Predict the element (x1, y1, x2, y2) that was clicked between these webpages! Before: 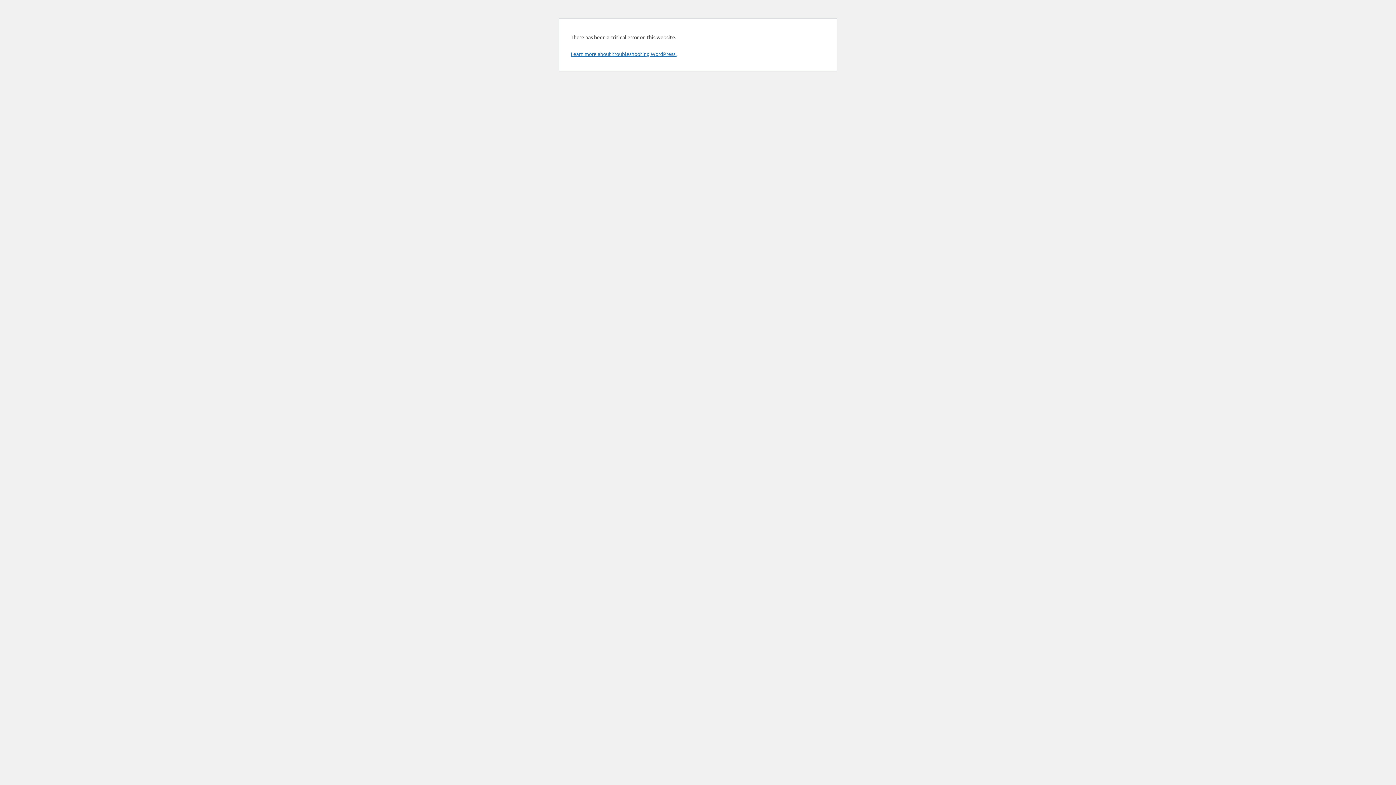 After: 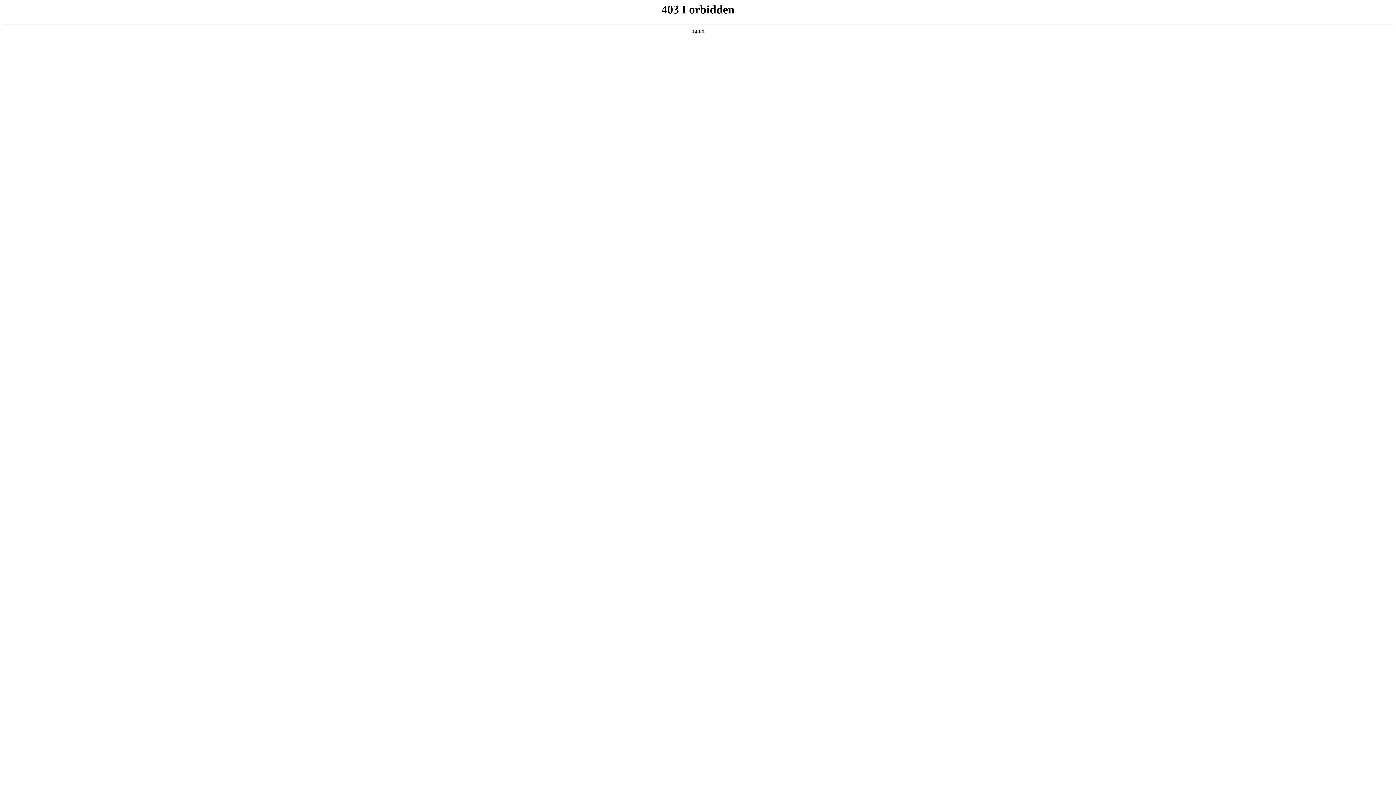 Action: label: Learn more about troubleshooting WordPress. bbox: (570, 50, 676, 57)